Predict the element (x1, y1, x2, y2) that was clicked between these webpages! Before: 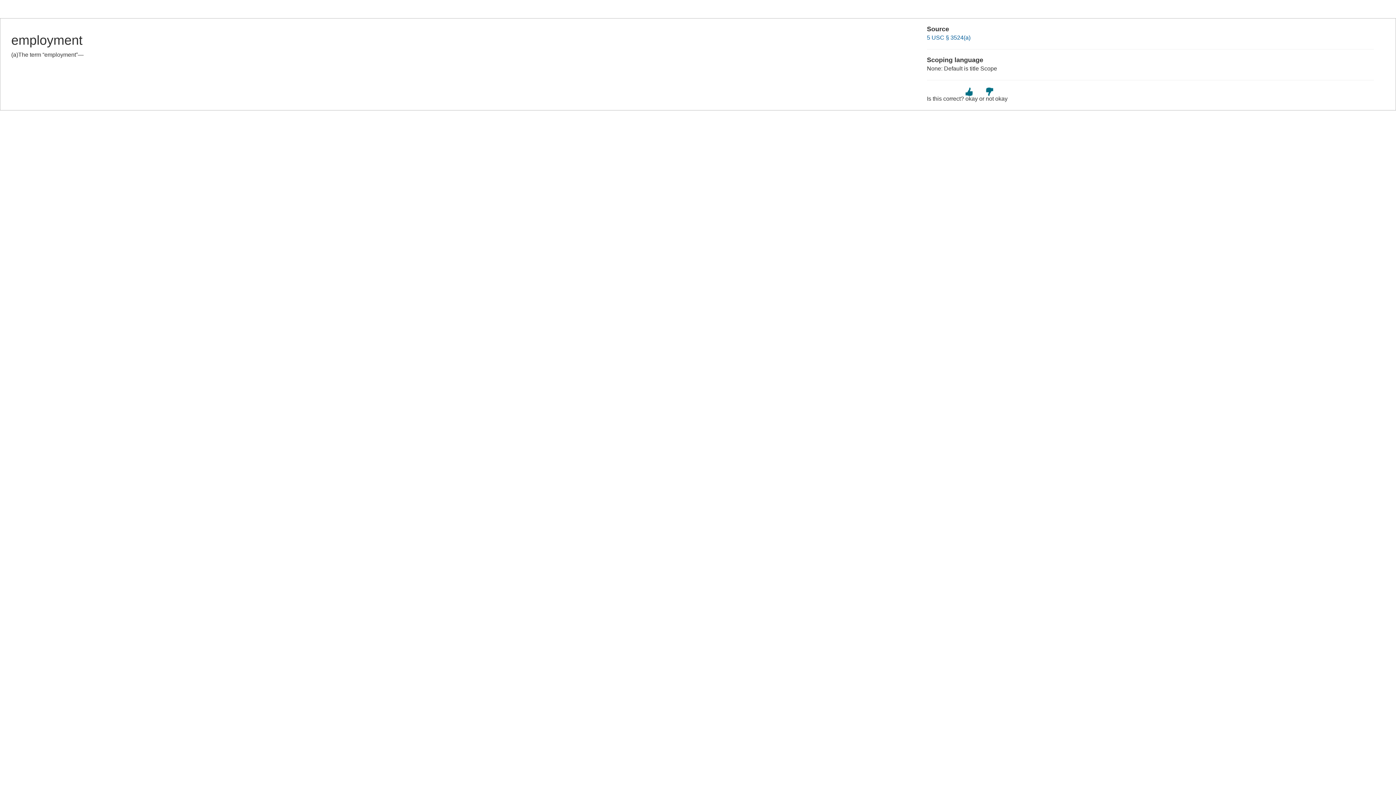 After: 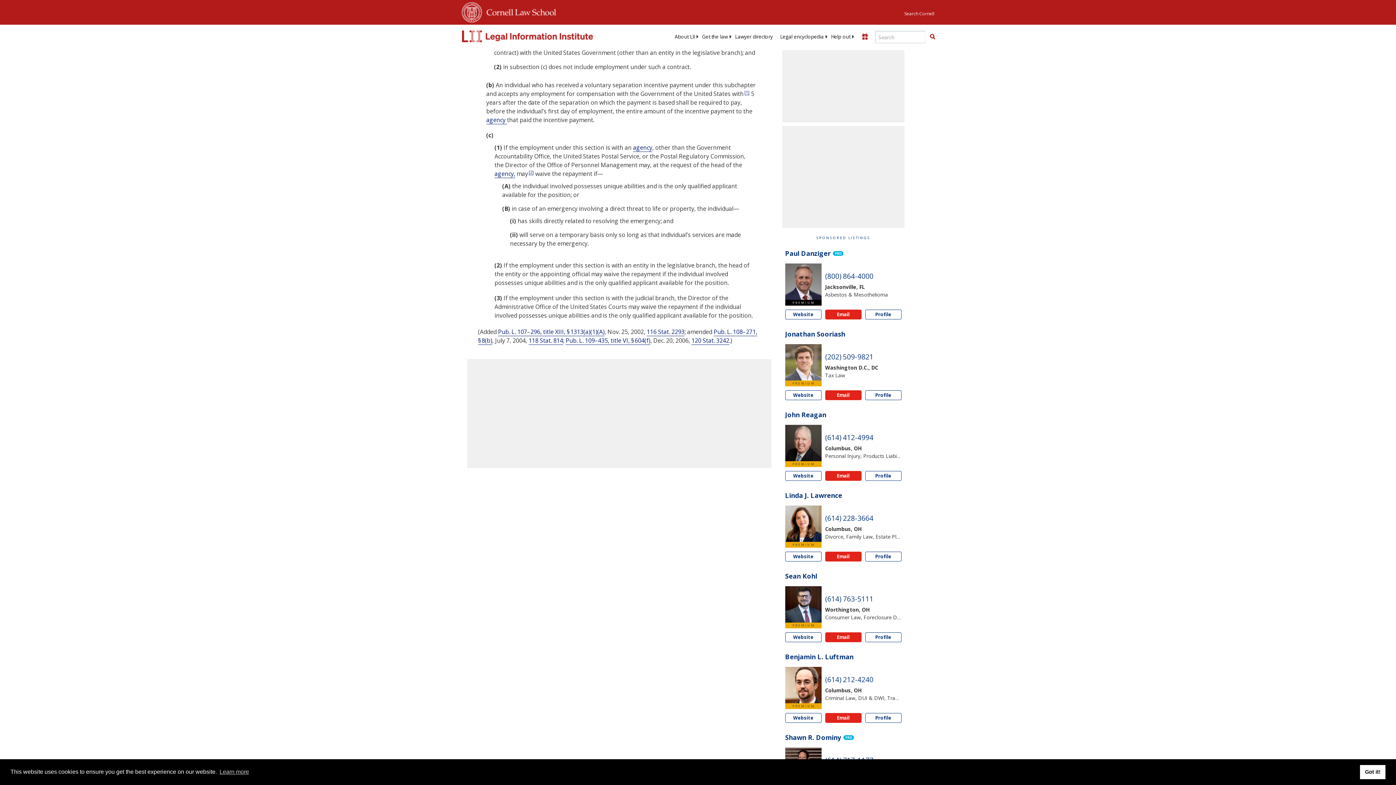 Action: label: 5 USC § 3524(a) bbox: (927, 34, 970, 40)